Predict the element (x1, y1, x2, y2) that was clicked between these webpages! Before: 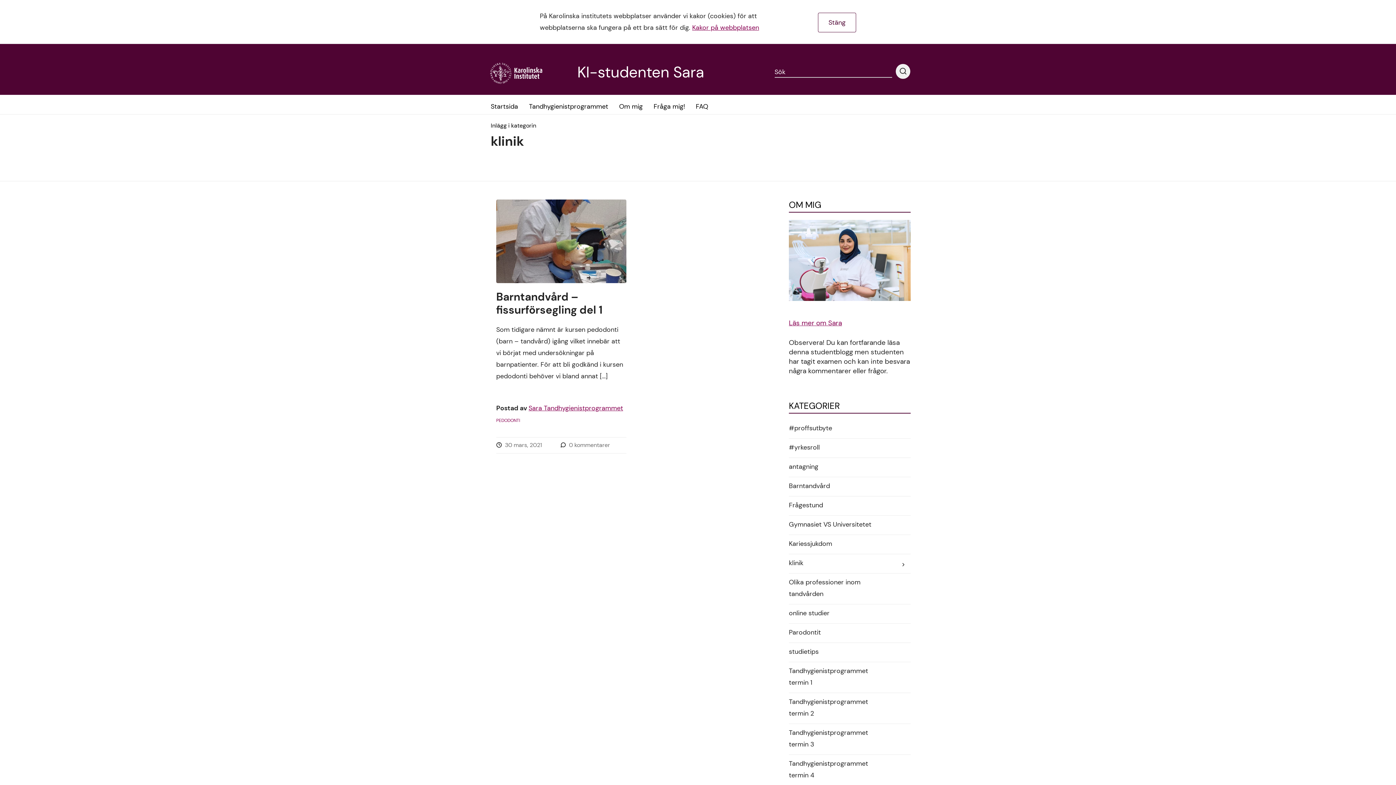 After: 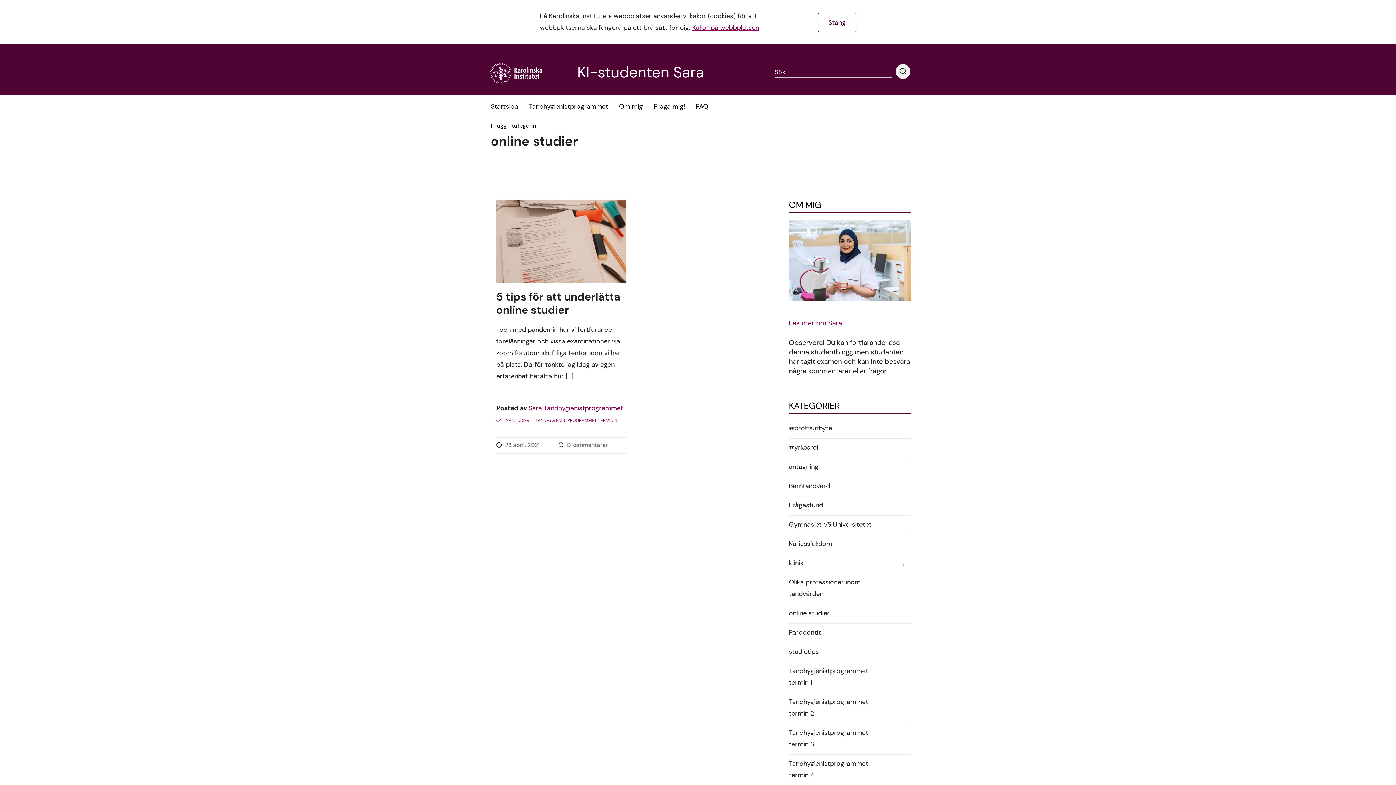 Action: bbox: (789, 607, 829, 619) label: online studier